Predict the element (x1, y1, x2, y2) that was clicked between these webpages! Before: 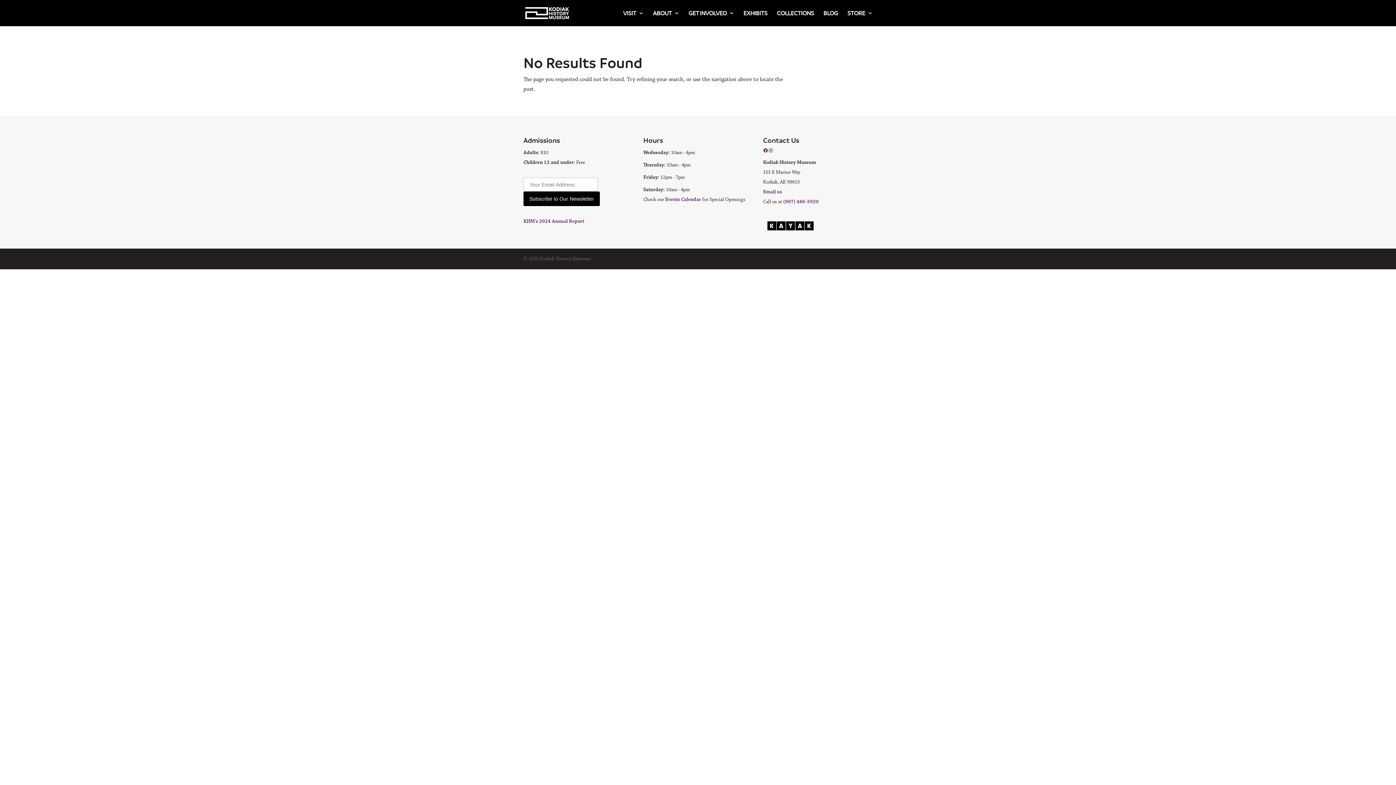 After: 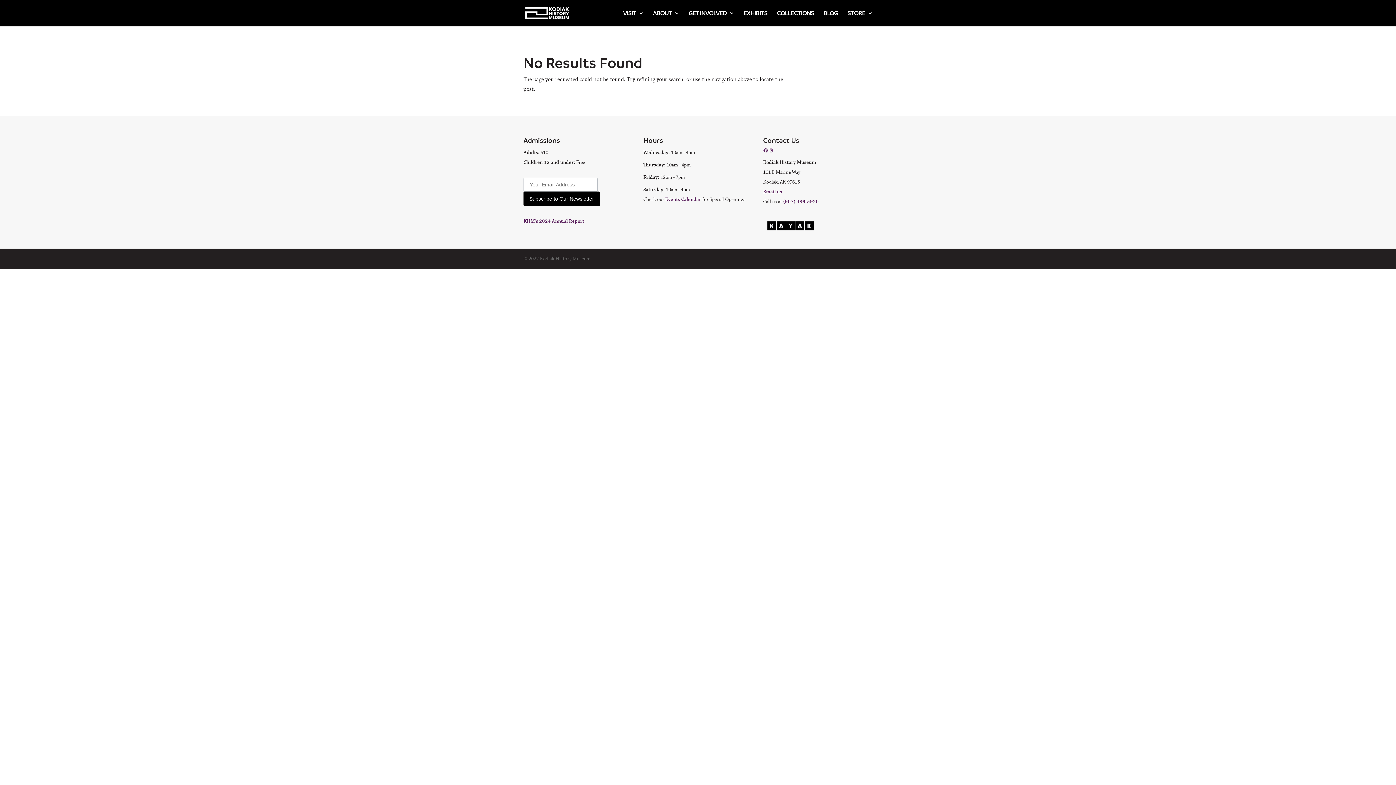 Action: bbox: (763, 188, 782, 195) label: Email us